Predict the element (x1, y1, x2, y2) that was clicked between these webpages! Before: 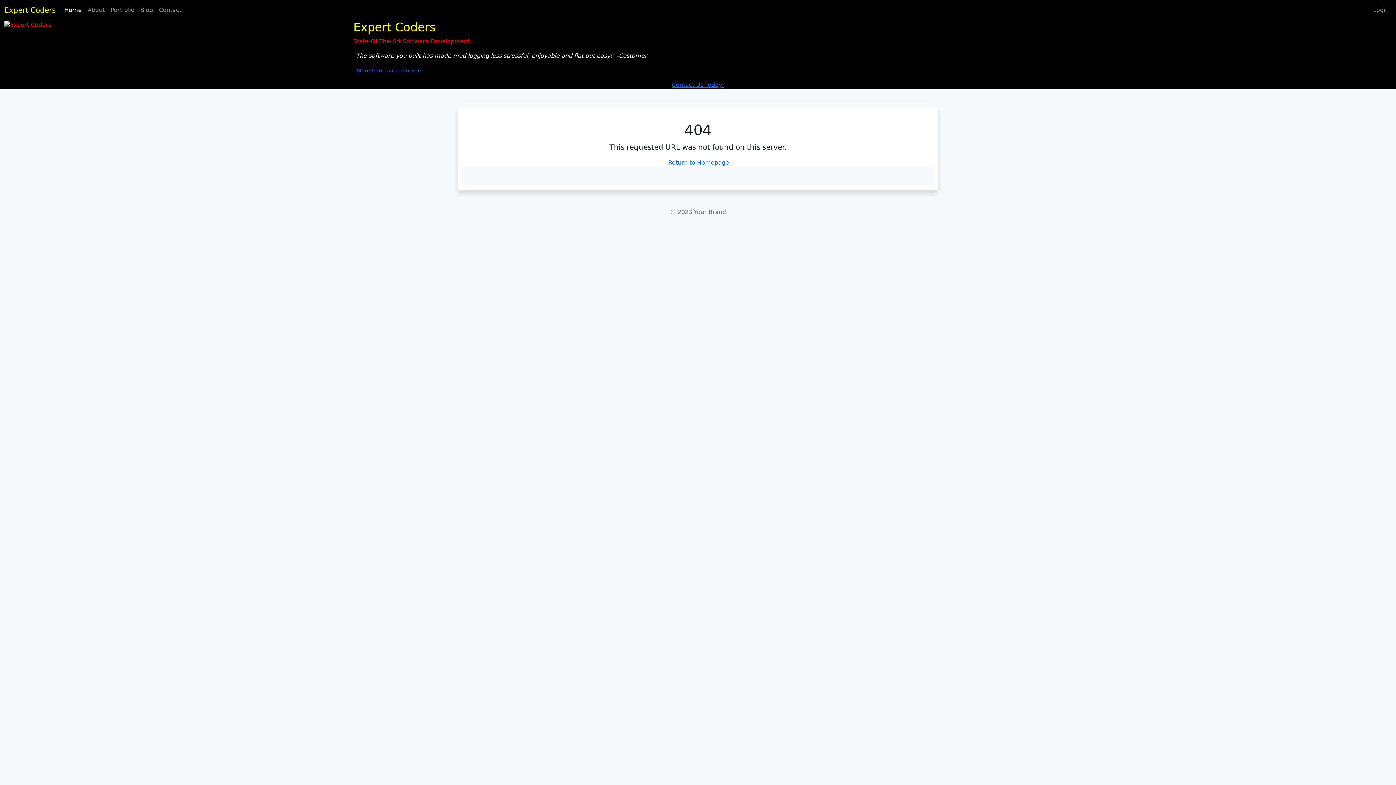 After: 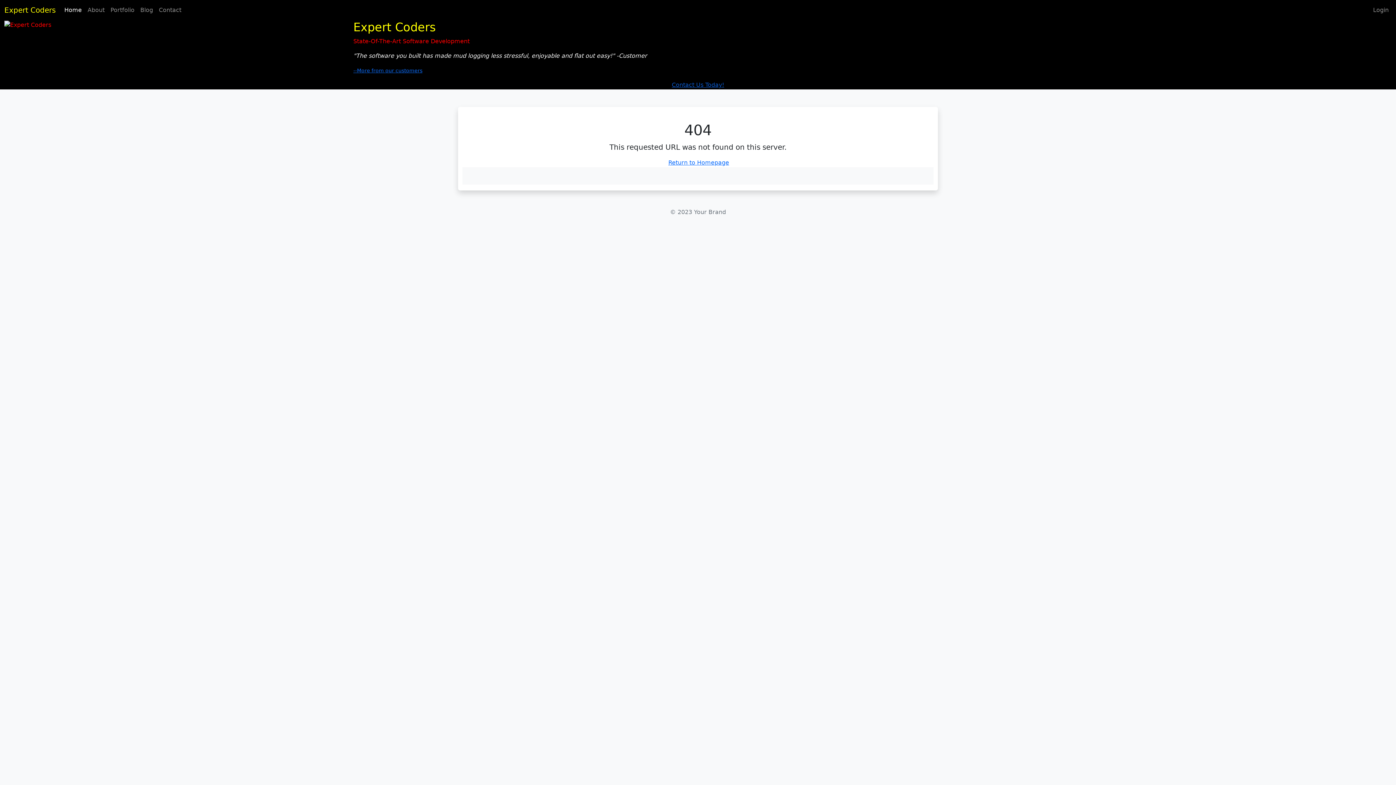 Action: bbox: (672, 81, 724, 88) label: Contact Us Today!